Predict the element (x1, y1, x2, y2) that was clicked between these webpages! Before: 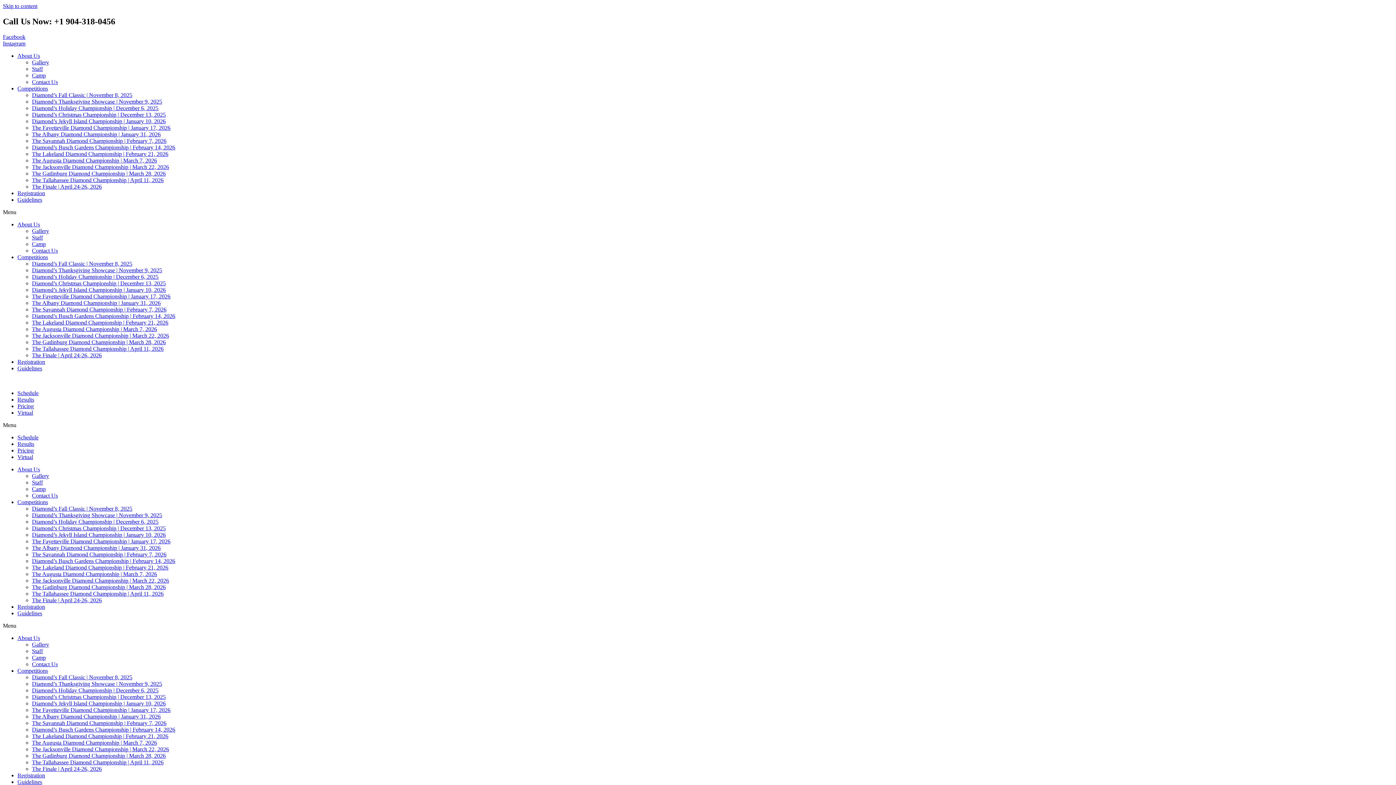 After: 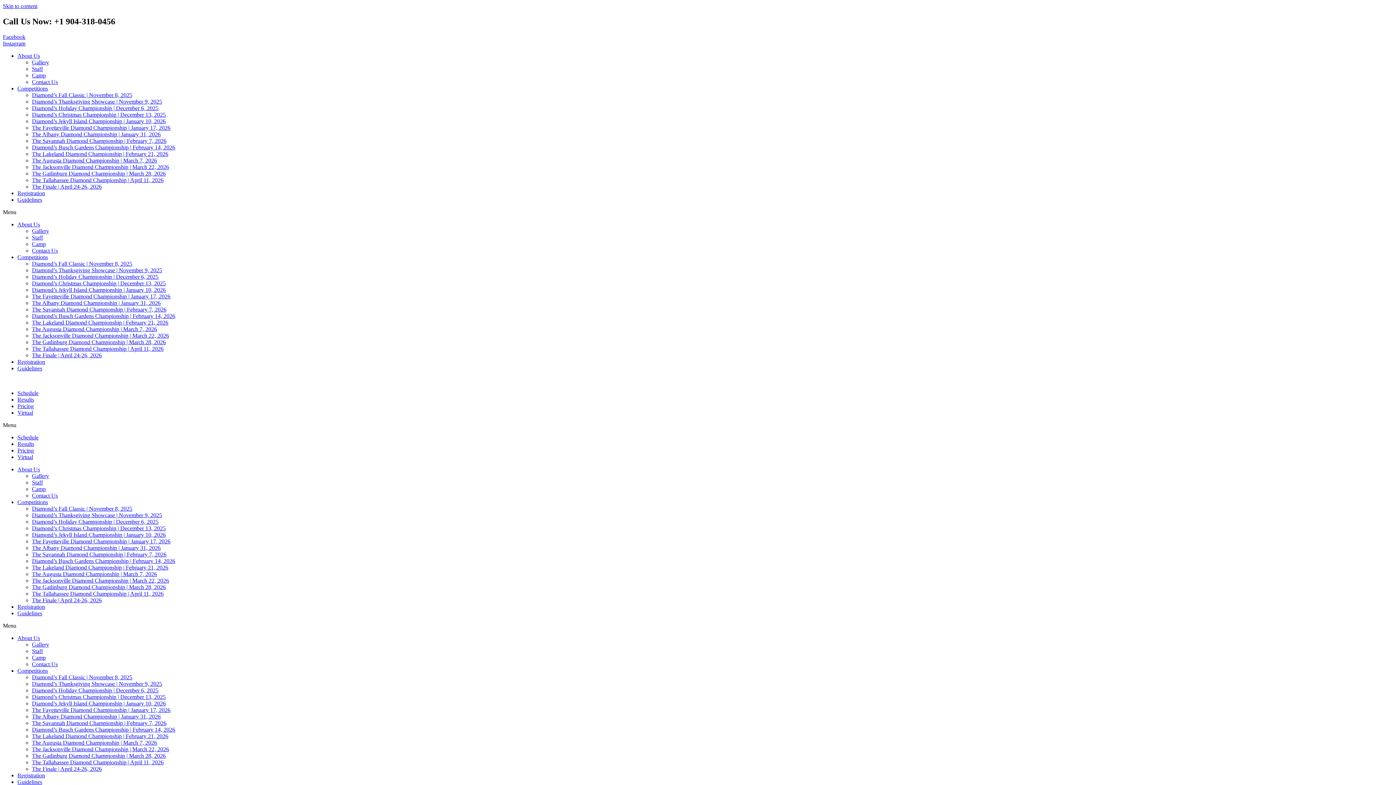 Action: label: Diamond’s Fall Classic | November 8, 2025 bbox: (32, 505, 132, 511)